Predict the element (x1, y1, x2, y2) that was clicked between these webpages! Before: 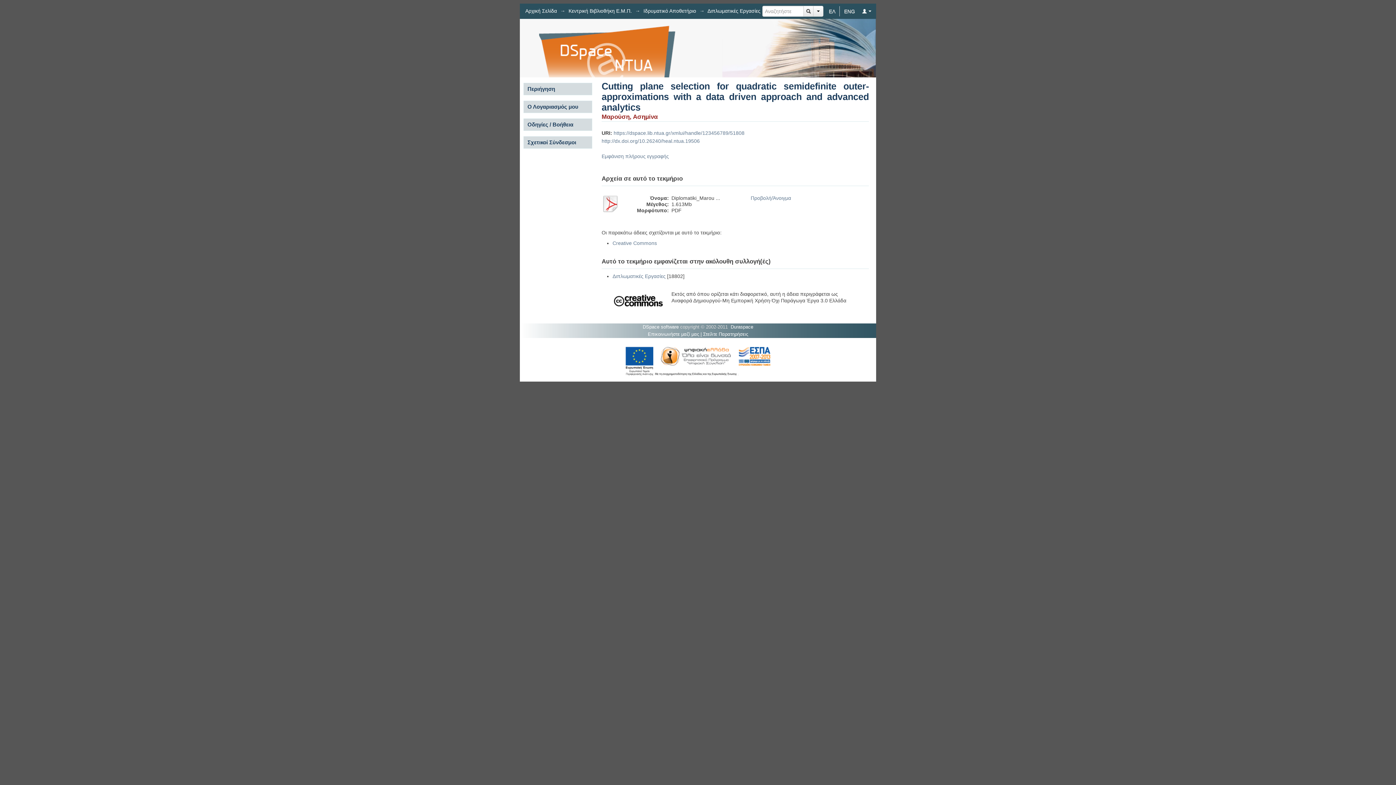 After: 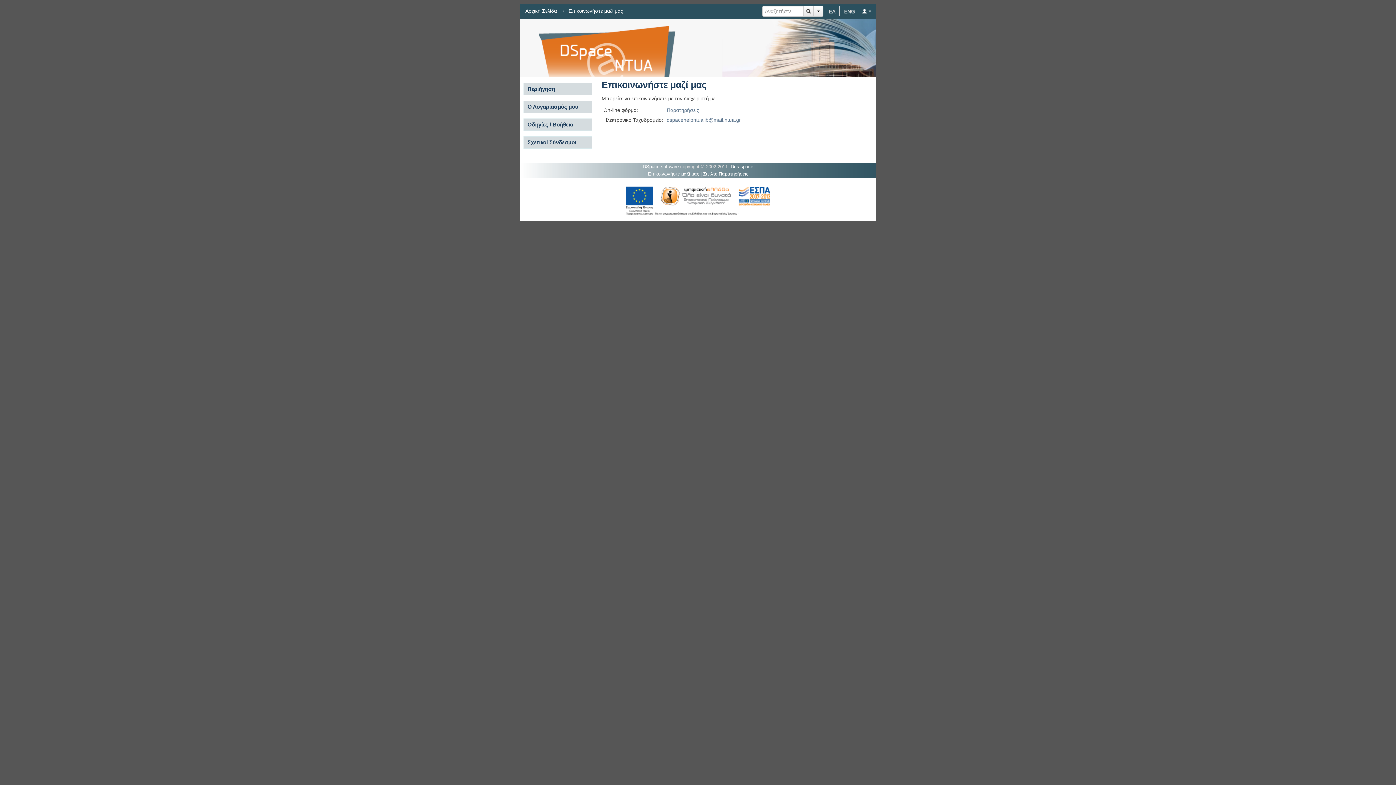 Action: bbox: (648, 331, 699, 337) label: Επικοινωνήστε μαζί μας